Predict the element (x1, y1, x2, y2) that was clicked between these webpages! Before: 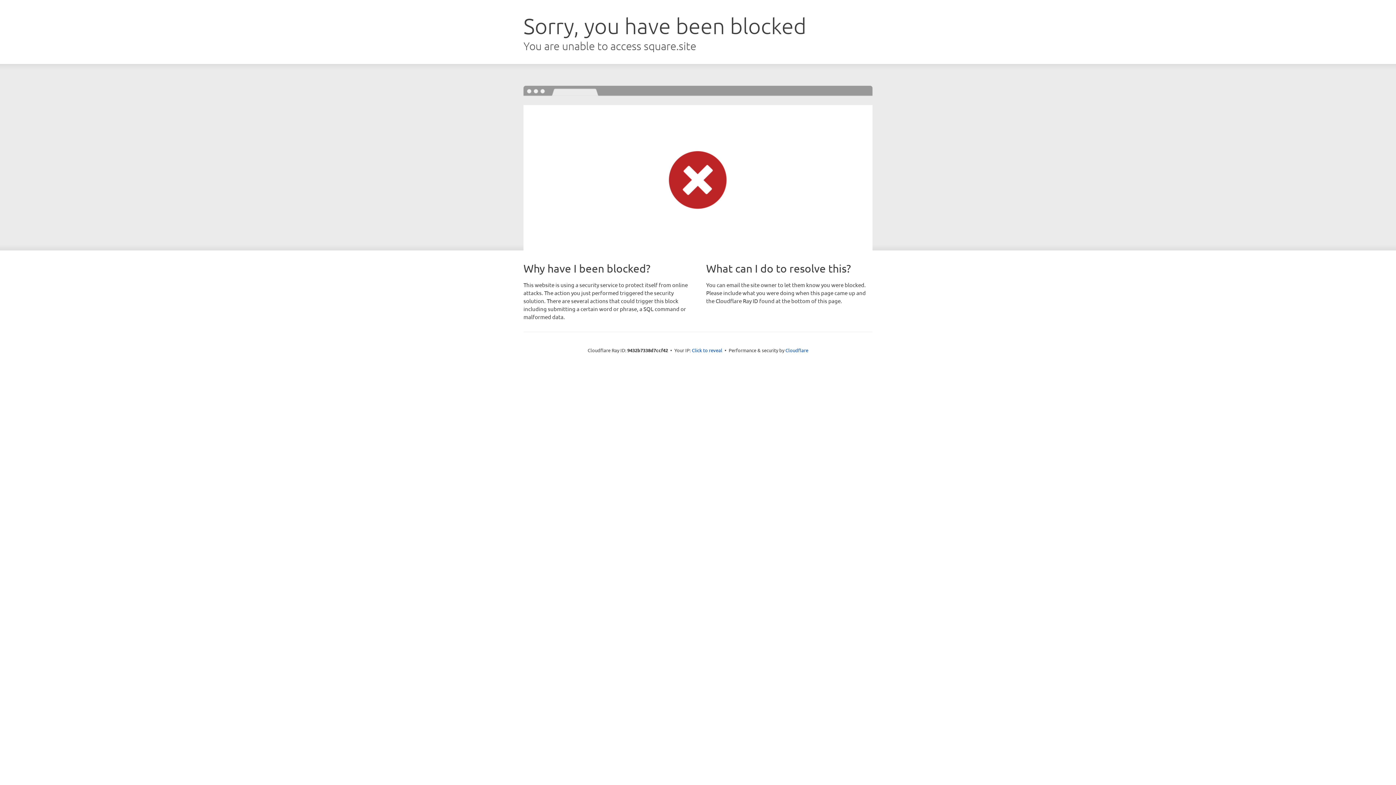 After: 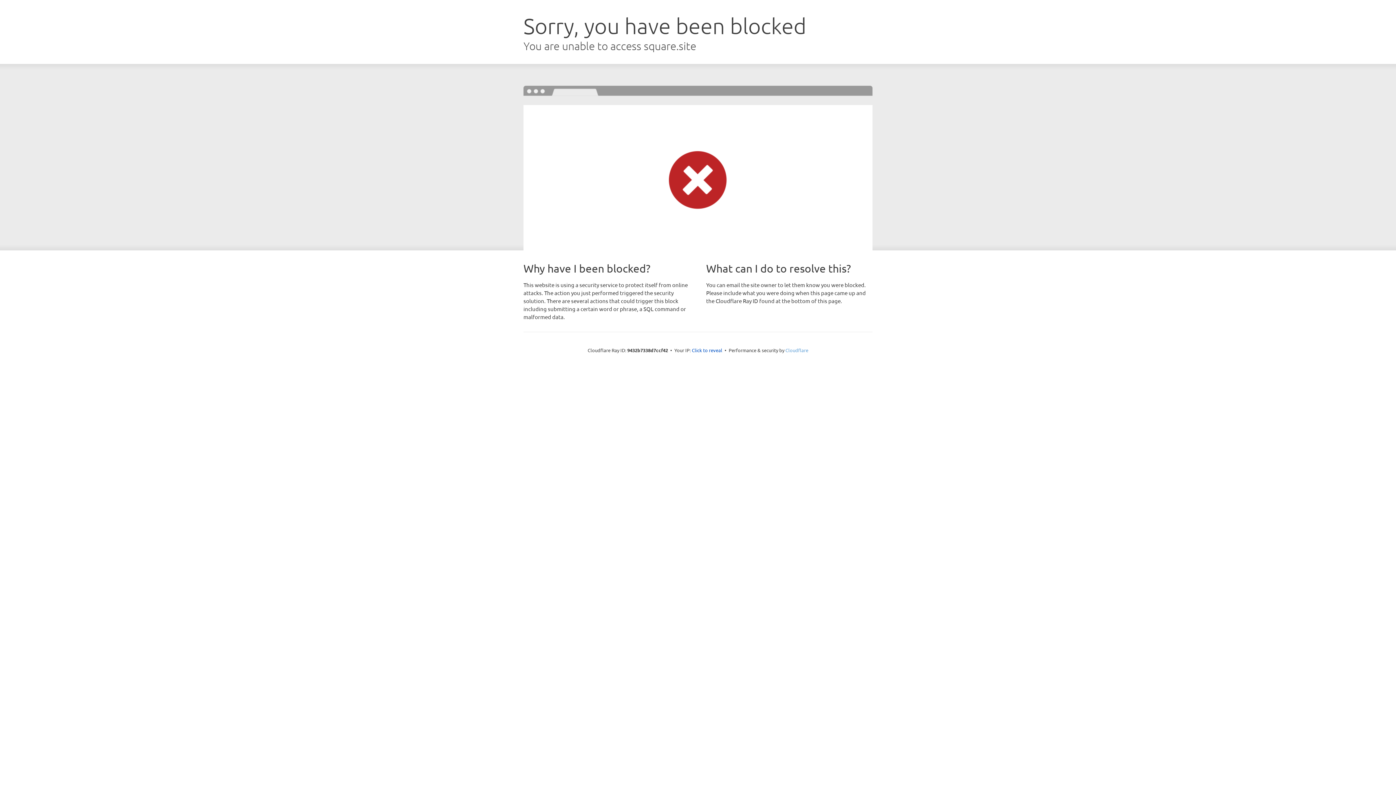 Action: bbox: (785, 347, 808, 353) label: Cloudflare